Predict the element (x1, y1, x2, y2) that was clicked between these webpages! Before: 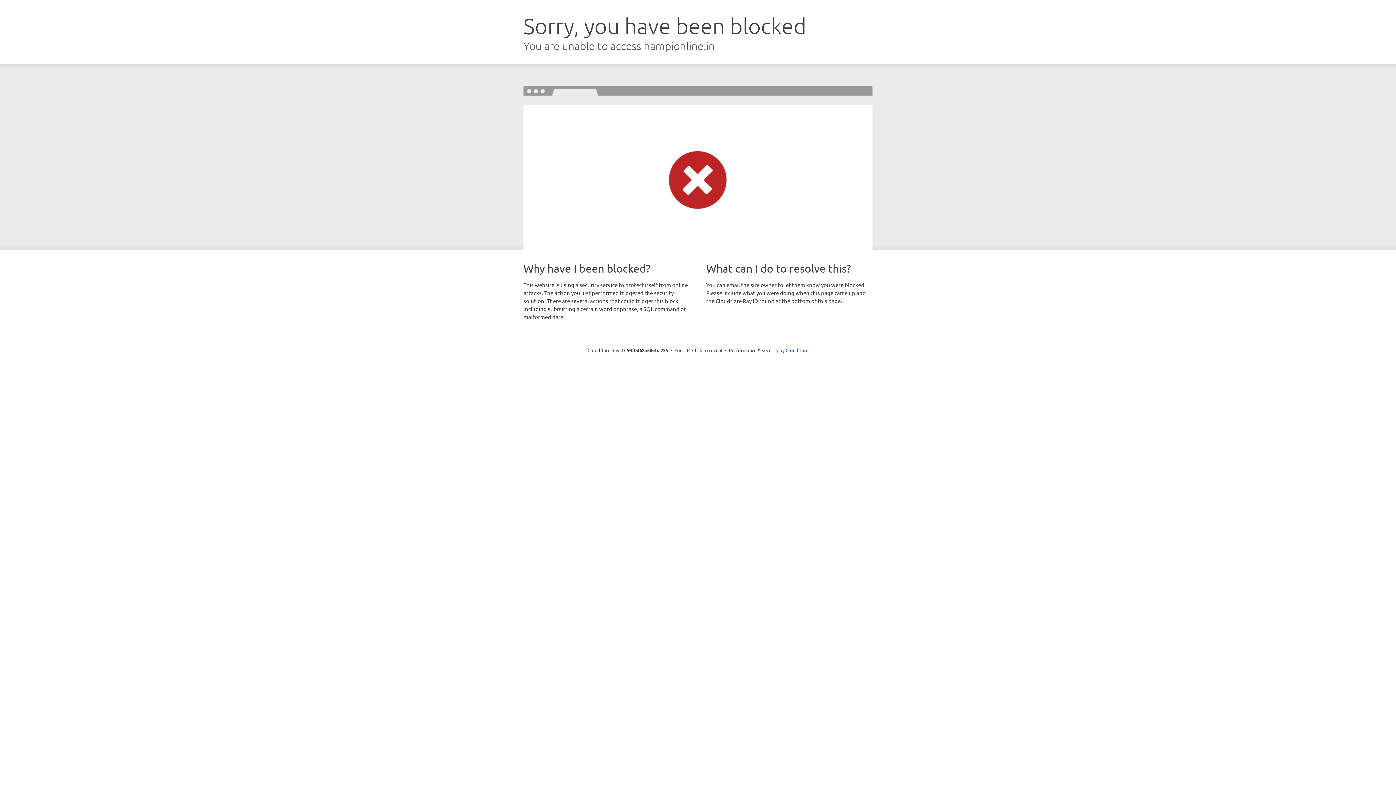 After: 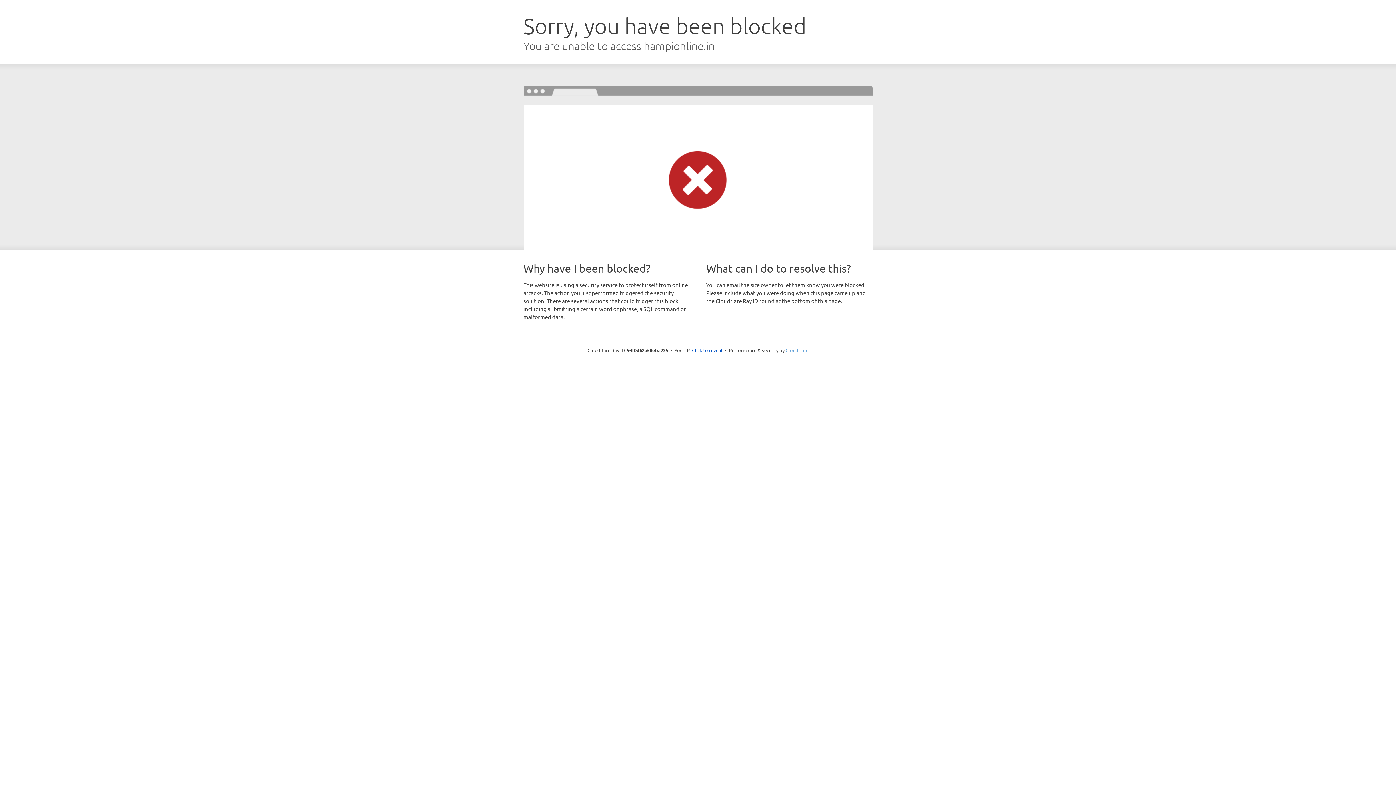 Action: label: Cloudflare bbox: (785, 347, 808, 353)